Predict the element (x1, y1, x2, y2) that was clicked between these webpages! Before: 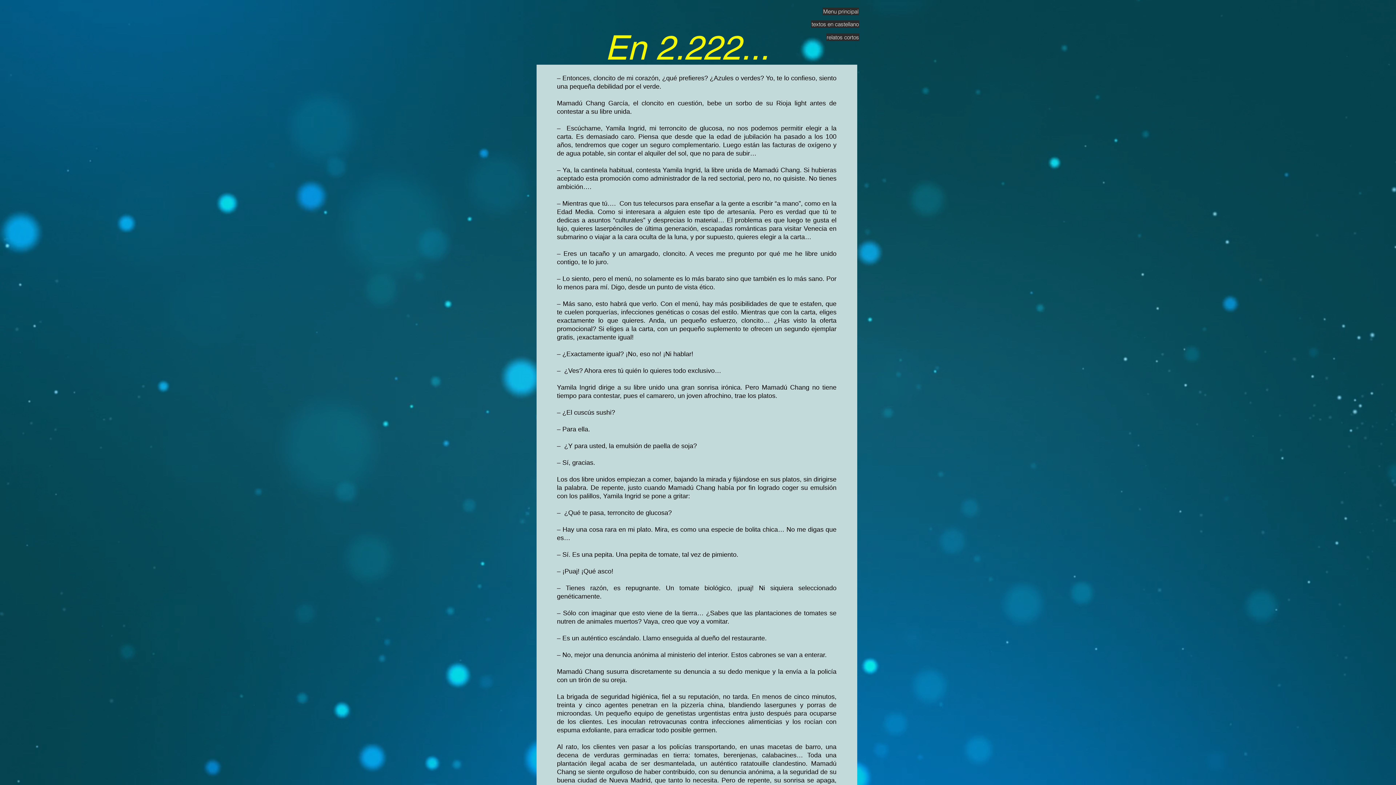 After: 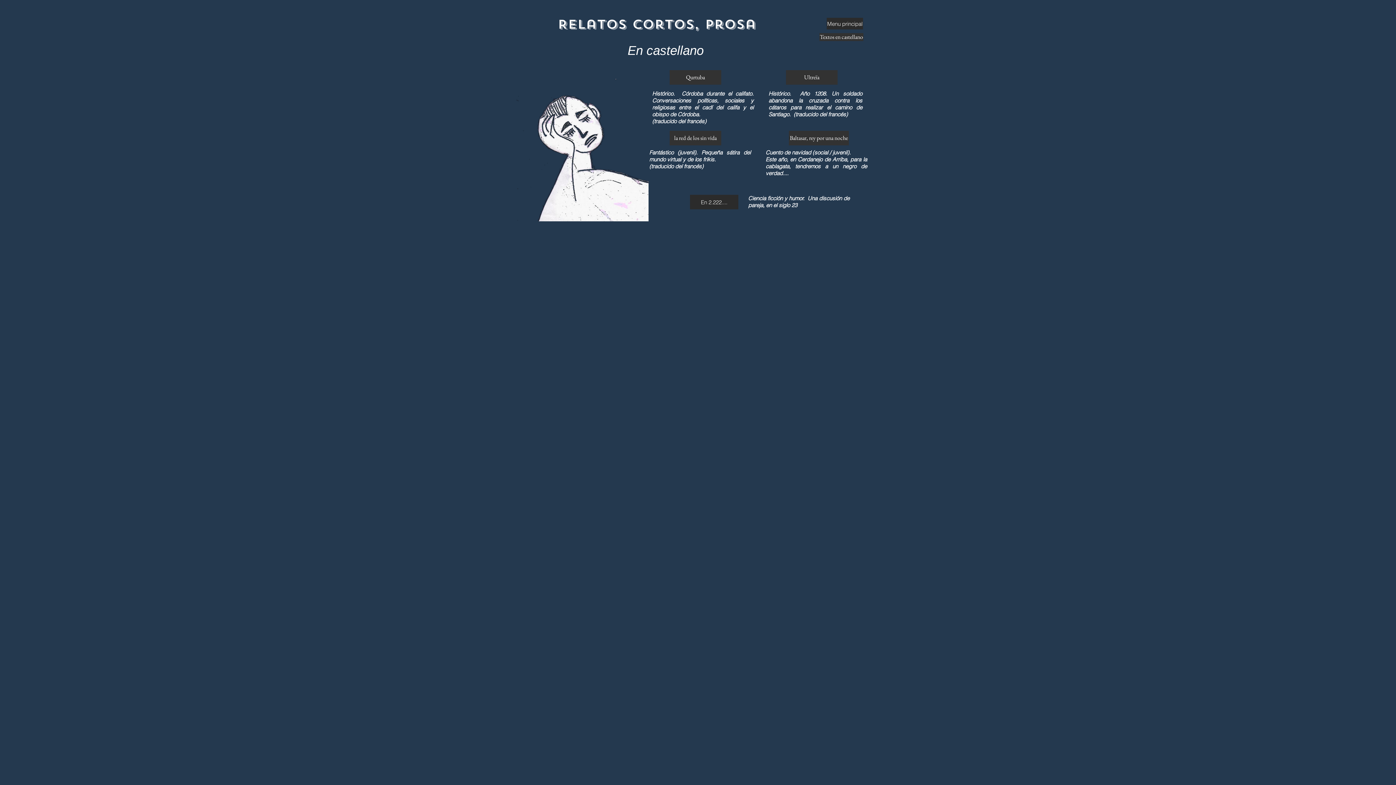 Action: bbox: (826, 33, 859, 41) label: relatos cortos